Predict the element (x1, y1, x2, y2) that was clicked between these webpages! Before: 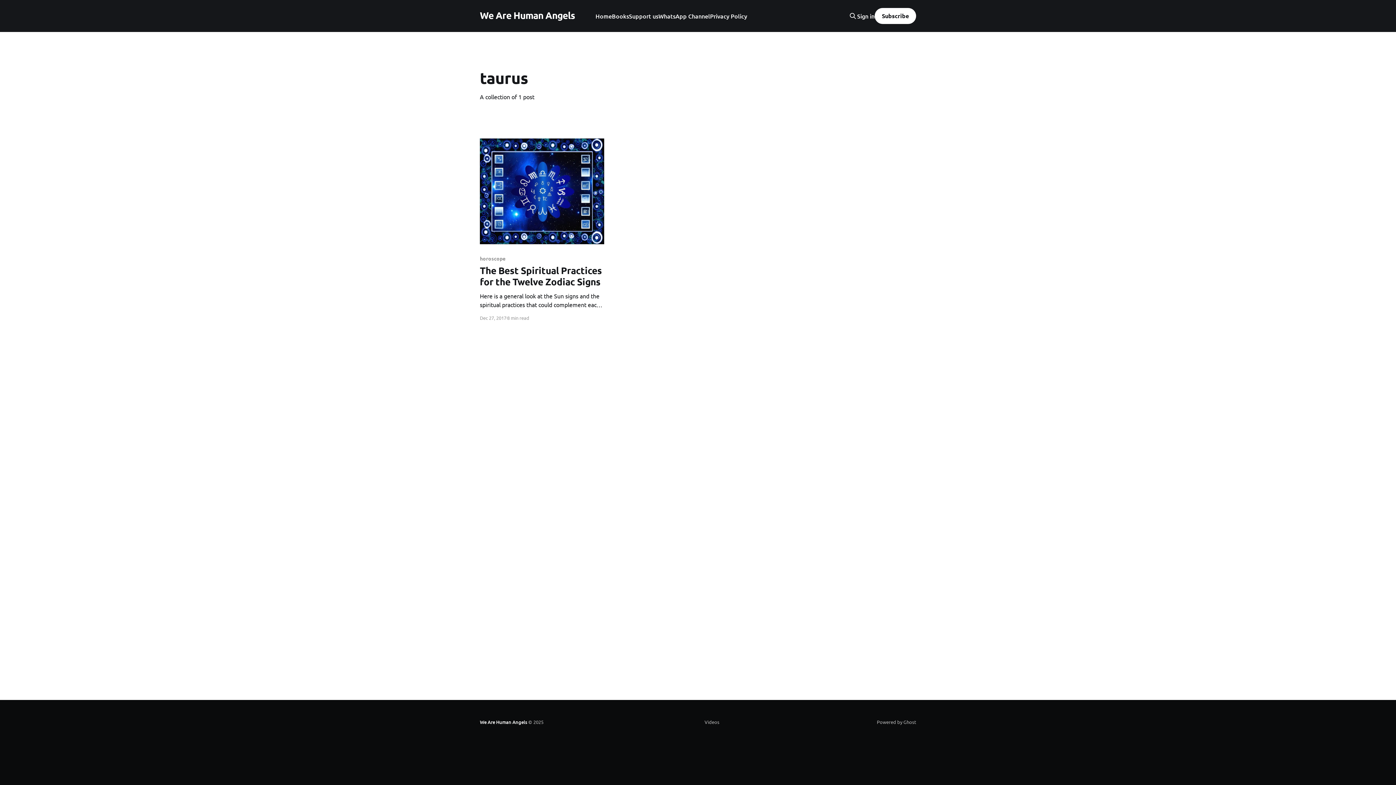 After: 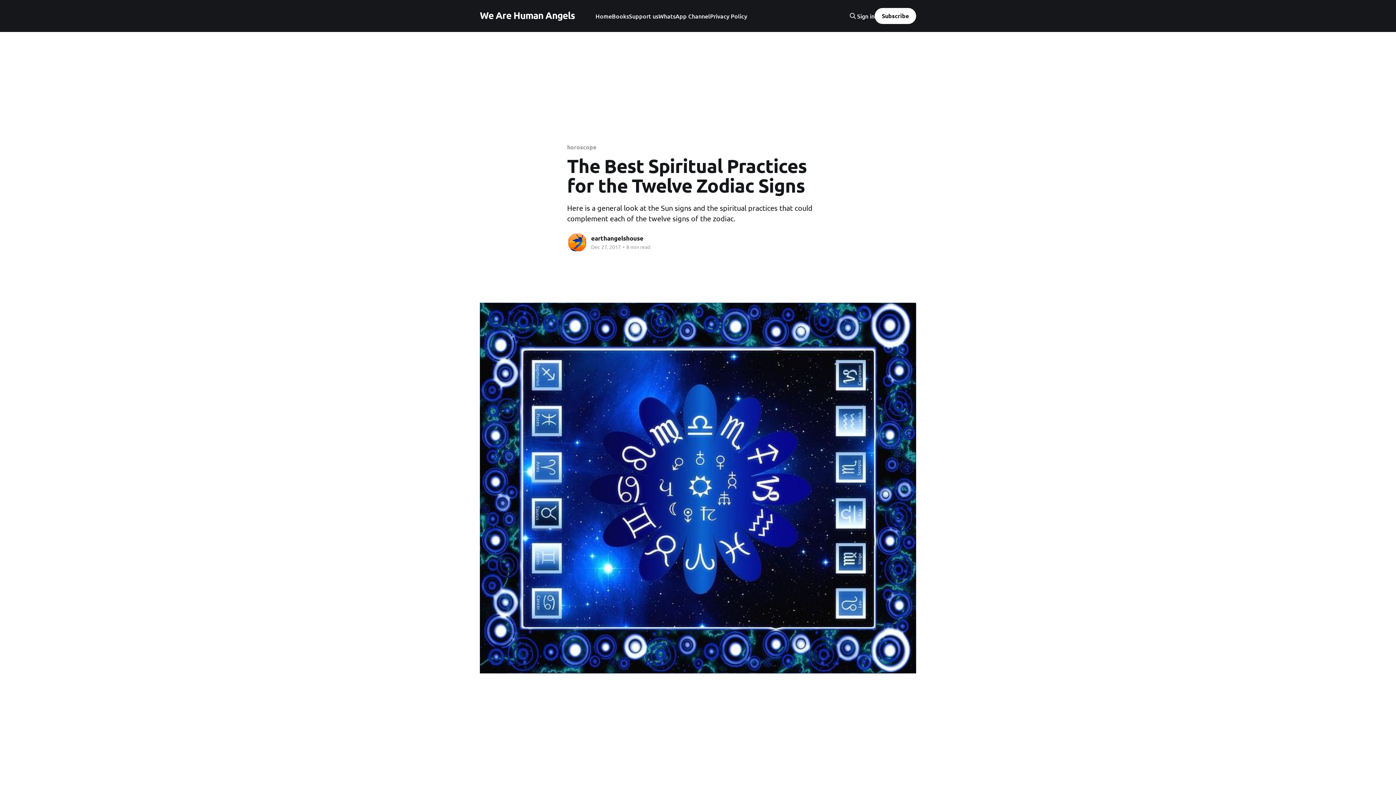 Action: bbox: (480, 138, 604, 244)